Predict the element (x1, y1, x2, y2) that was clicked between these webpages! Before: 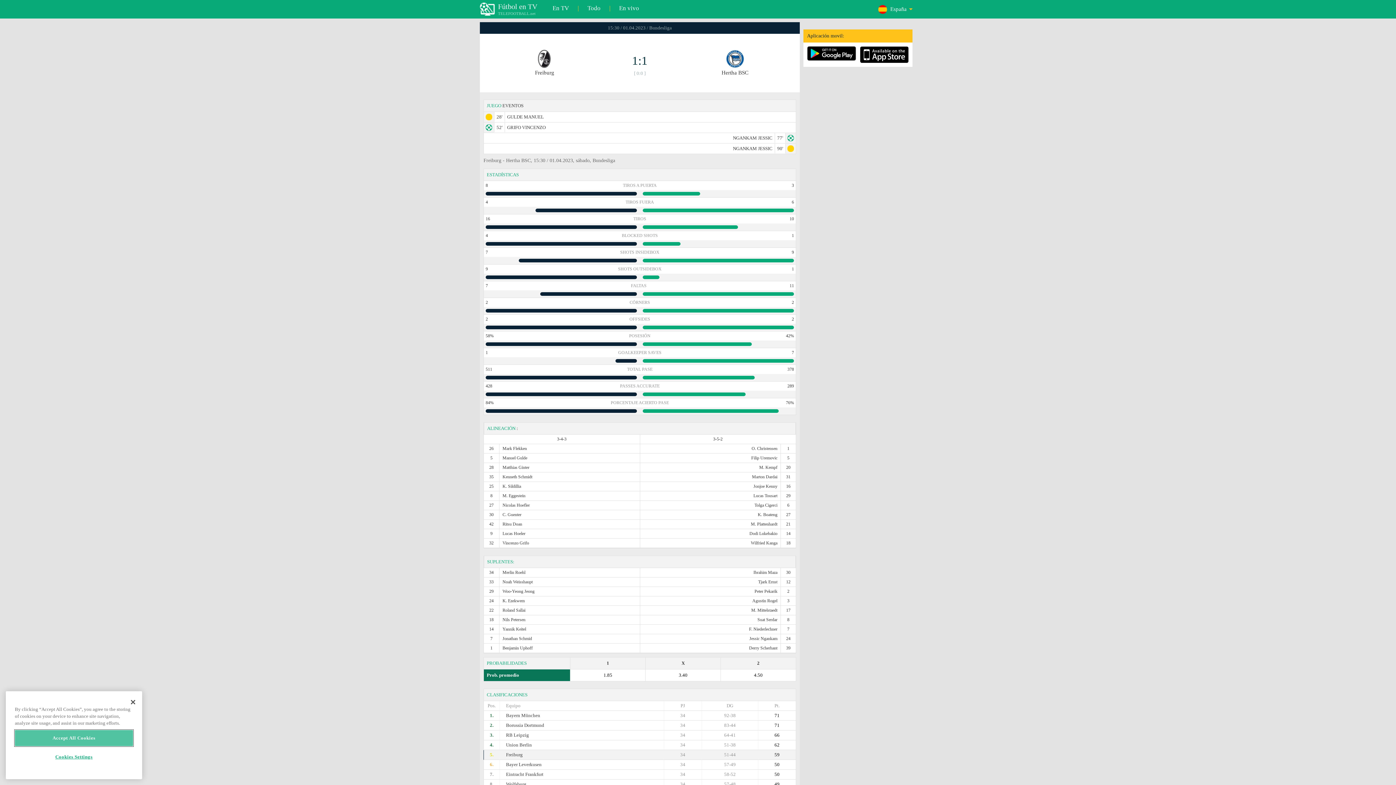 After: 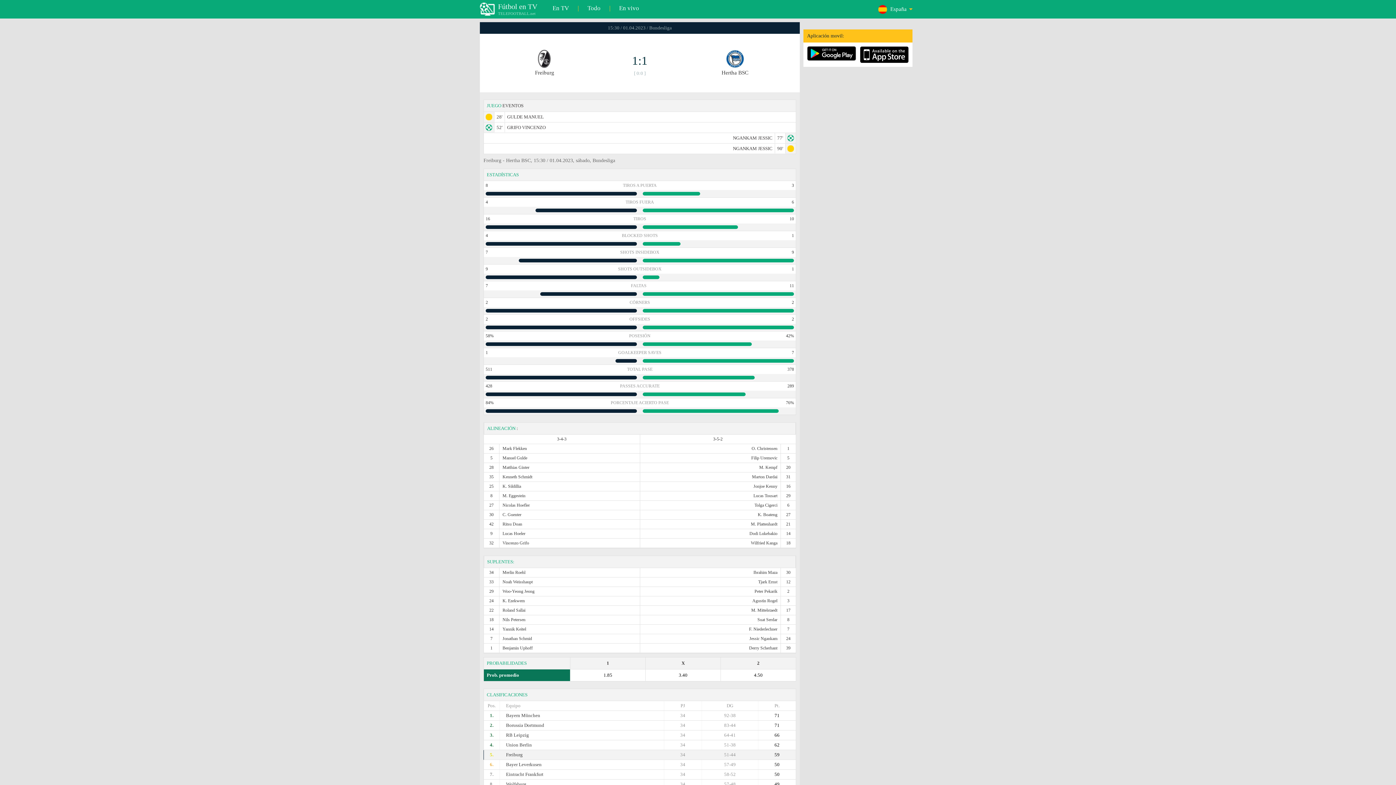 Action: bbox: (125, 694, 141, 710) label: Close